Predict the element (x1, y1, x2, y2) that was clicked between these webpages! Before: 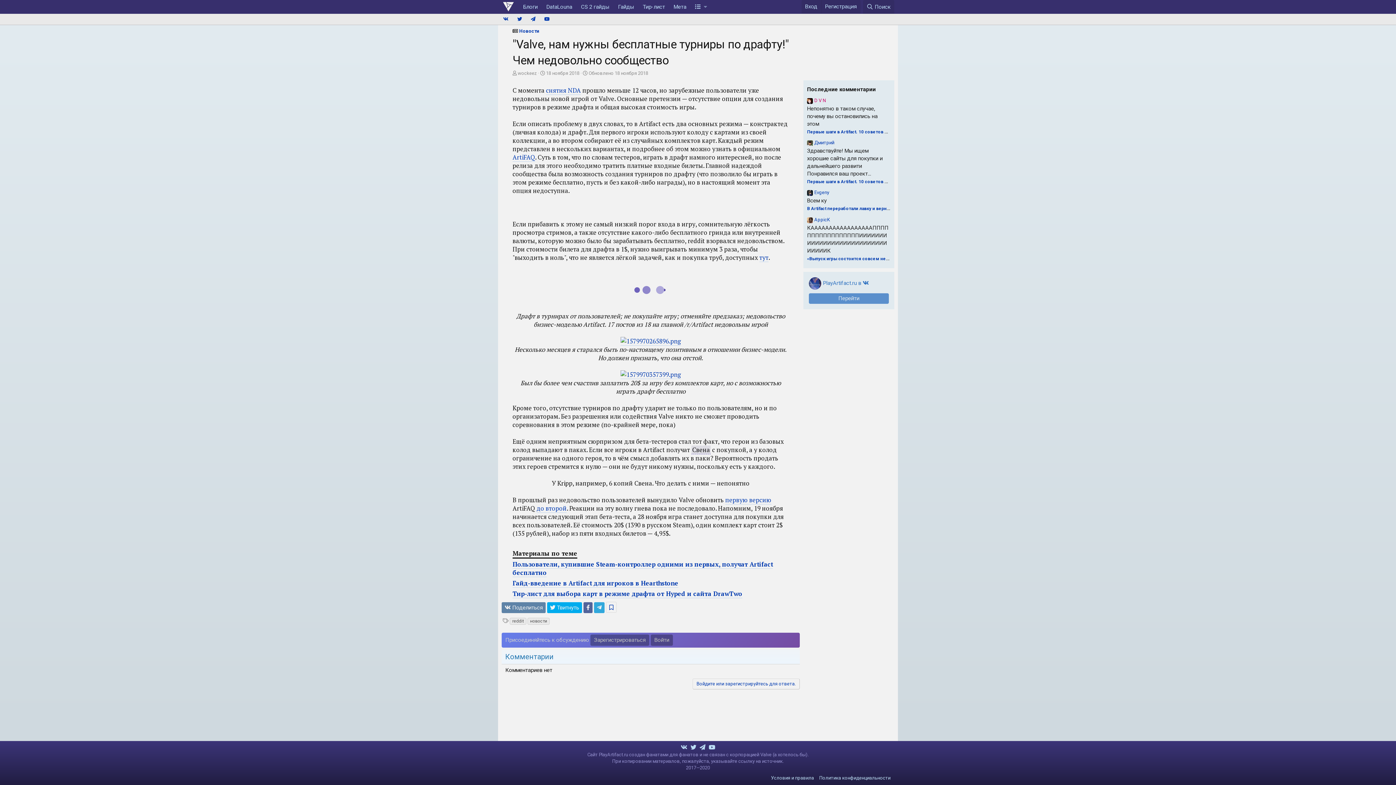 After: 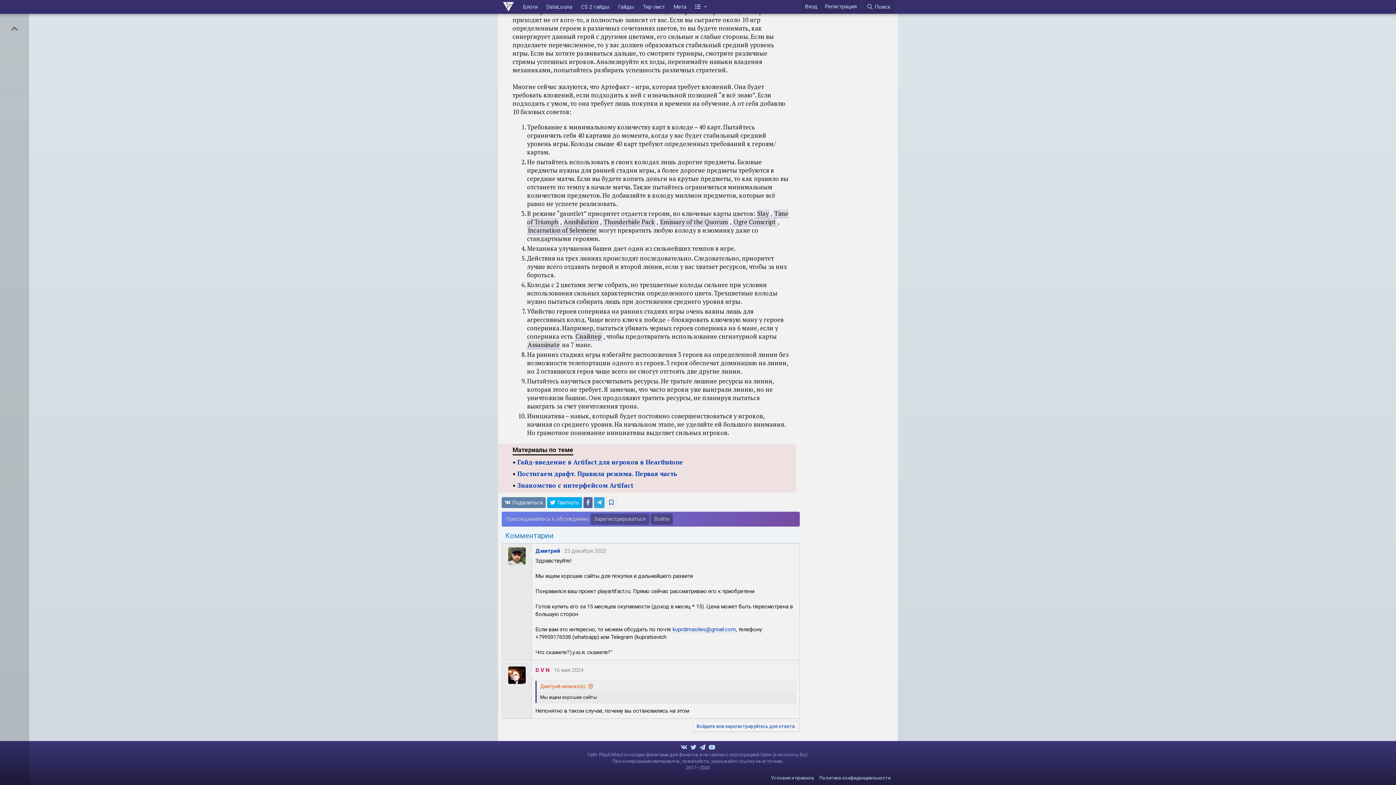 Action: label: Непонятно в таком случае, почему вы остановились на этом bbox: (807, 104, 890, 127)